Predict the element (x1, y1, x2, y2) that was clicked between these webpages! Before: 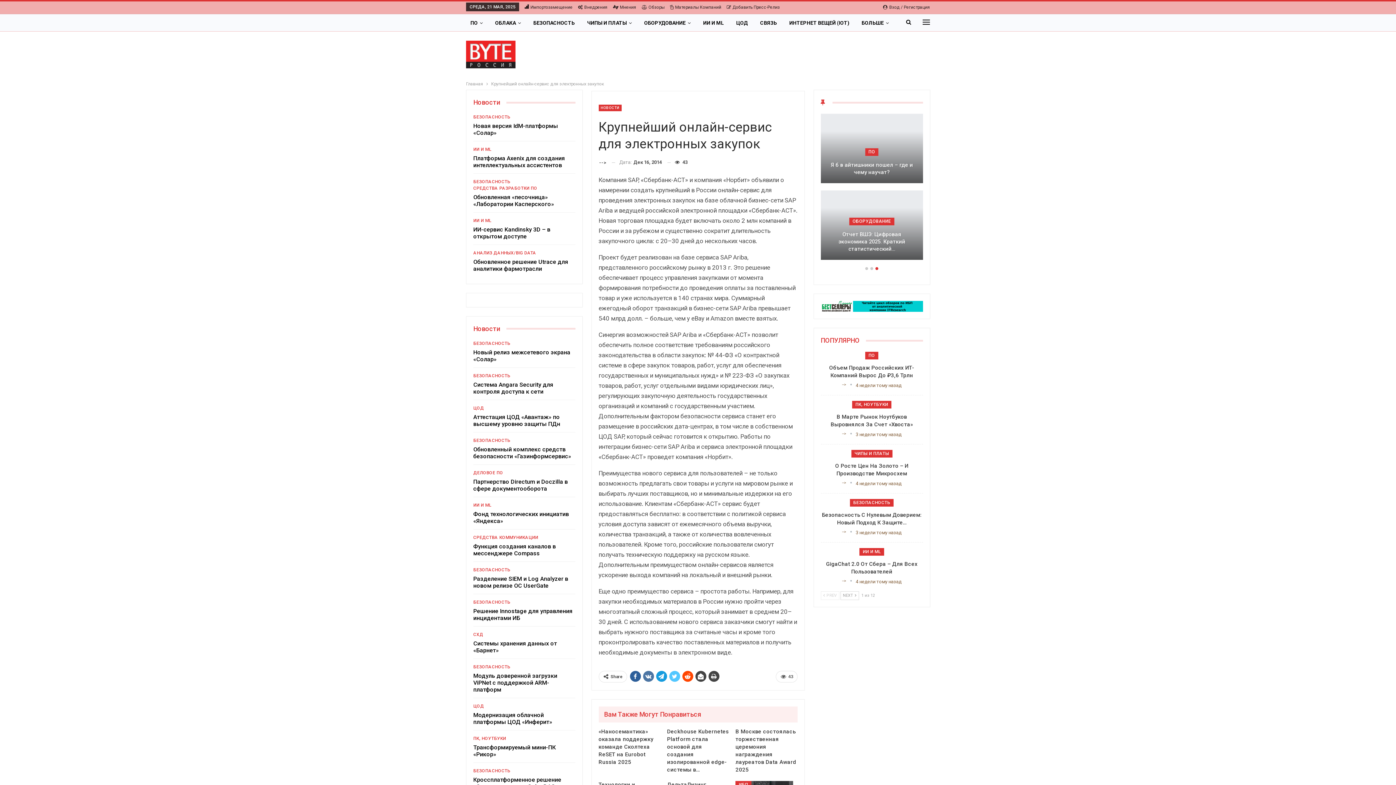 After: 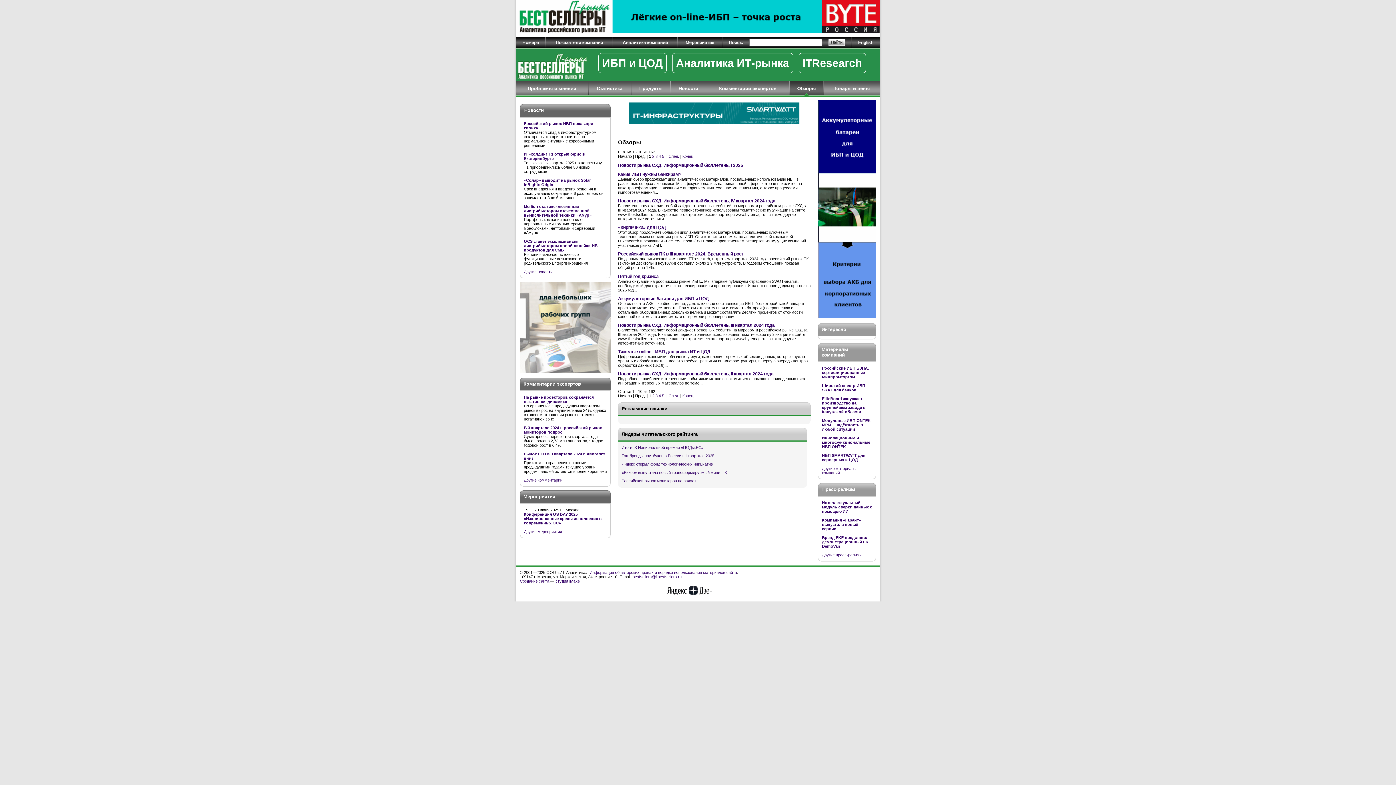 Action: bbox: (820, 303, 923, 308) label: ИБП Обзоры